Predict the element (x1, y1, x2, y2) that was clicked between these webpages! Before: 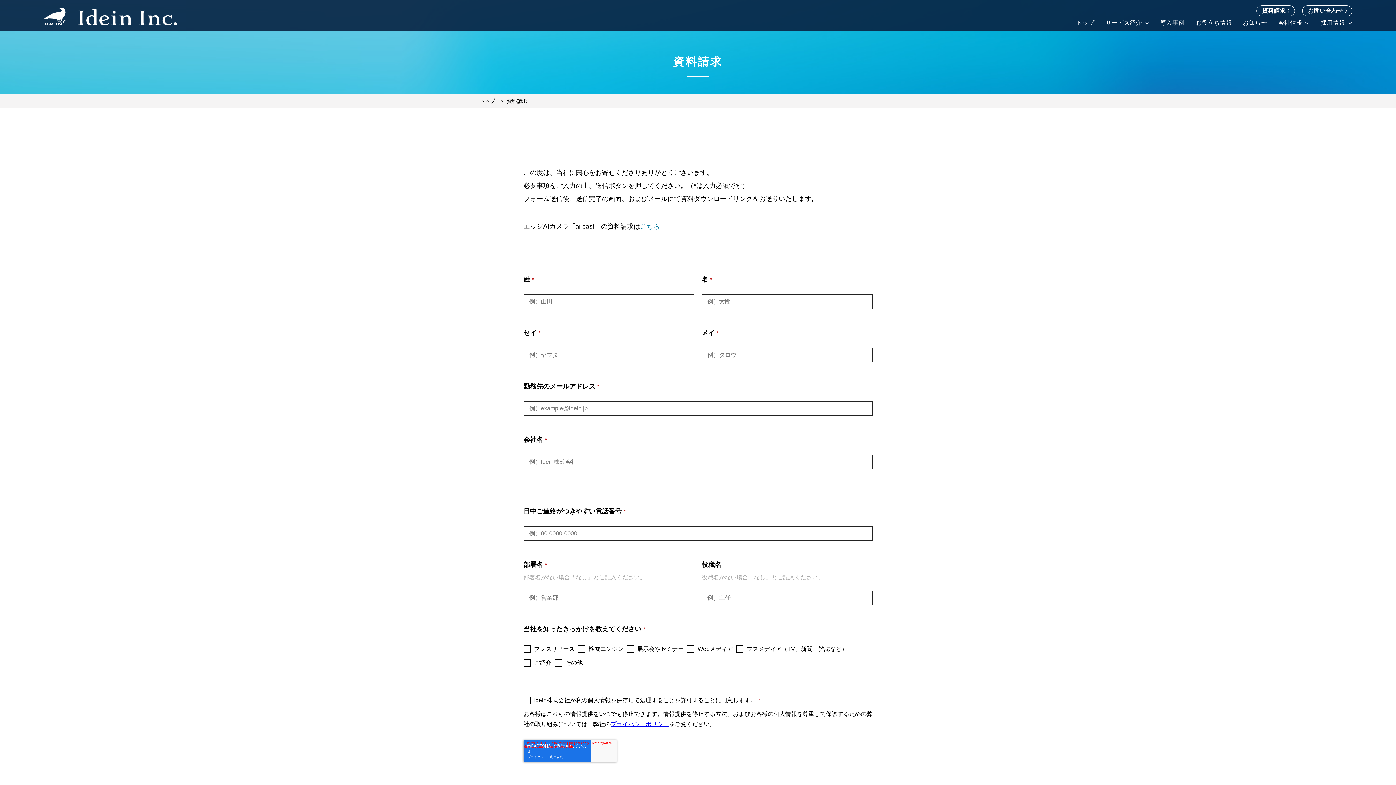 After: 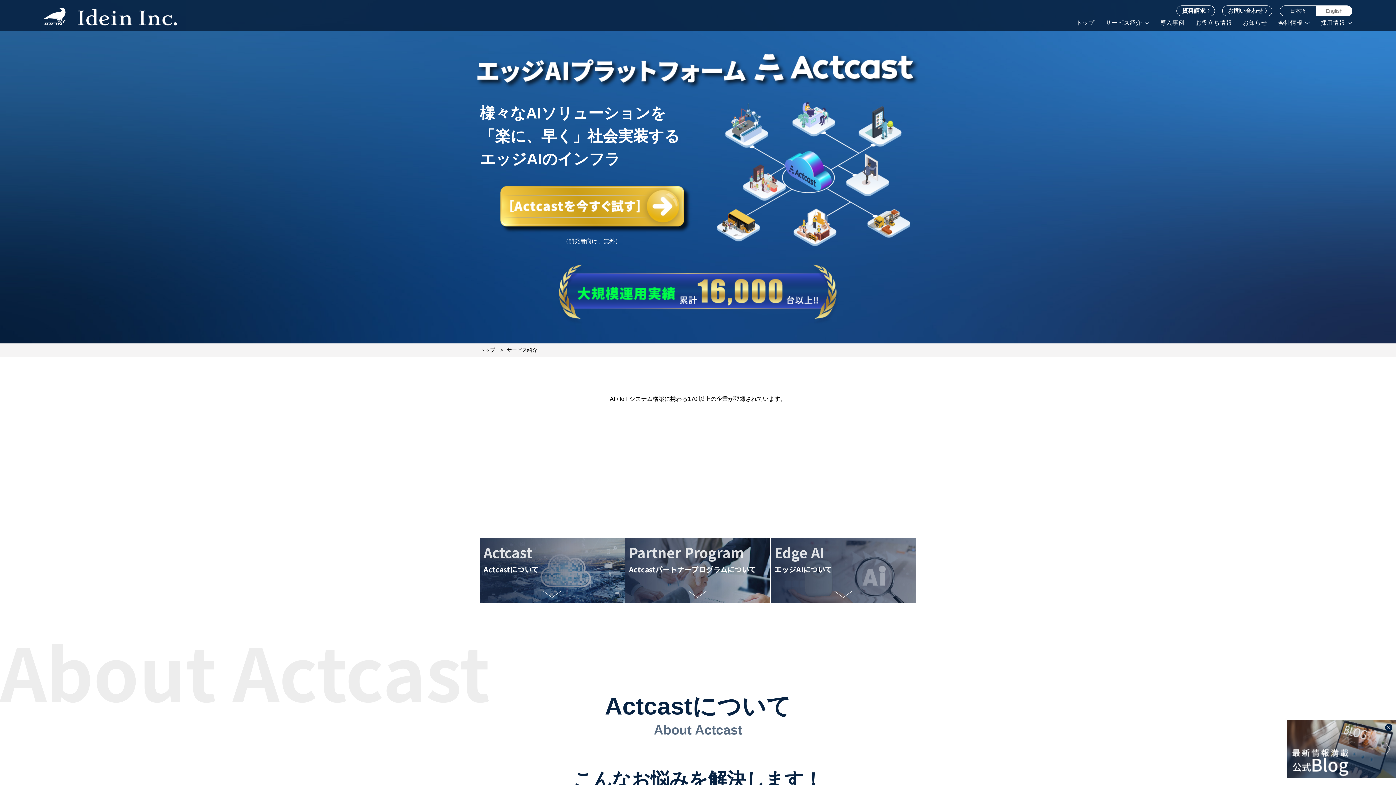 Action: bbox: (1105, 16, 1142, 29) label: サービス紹介